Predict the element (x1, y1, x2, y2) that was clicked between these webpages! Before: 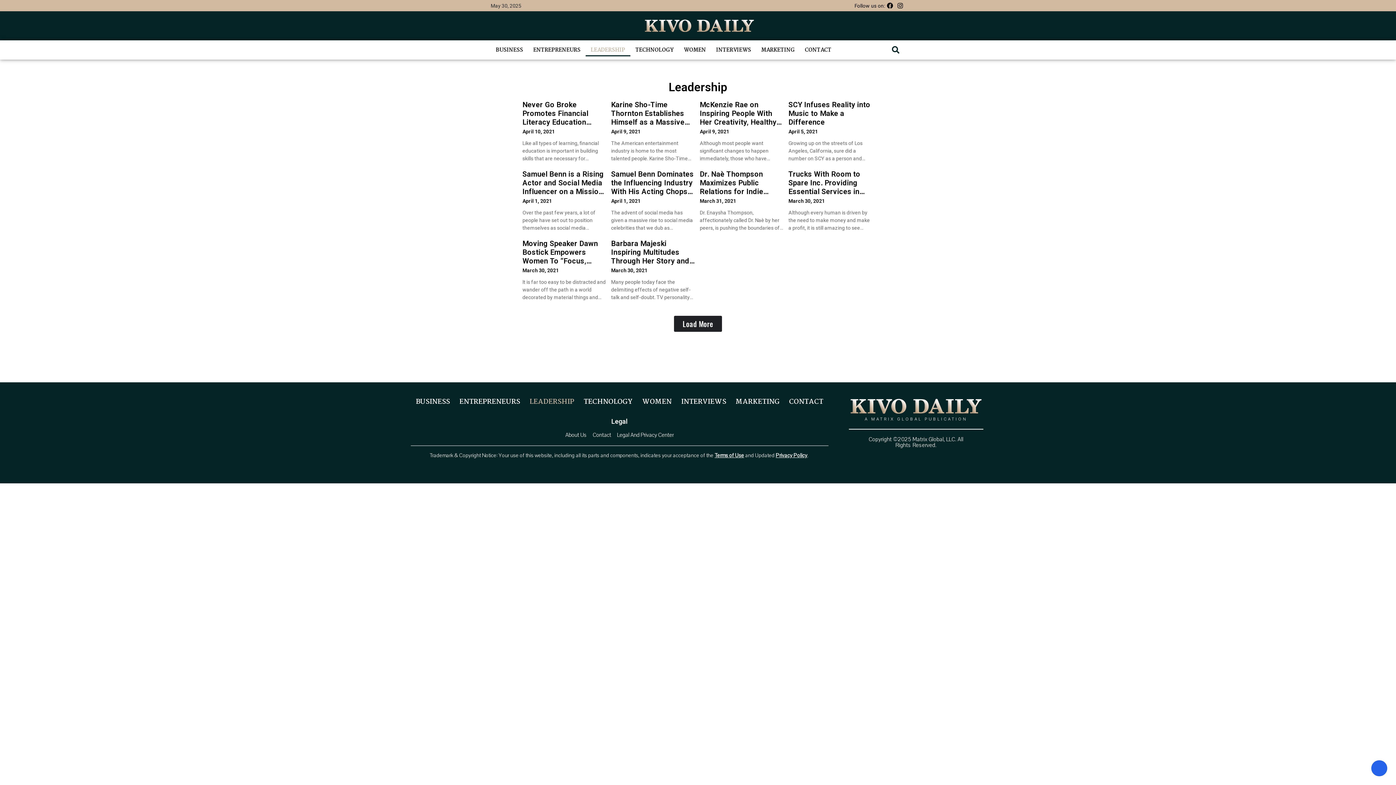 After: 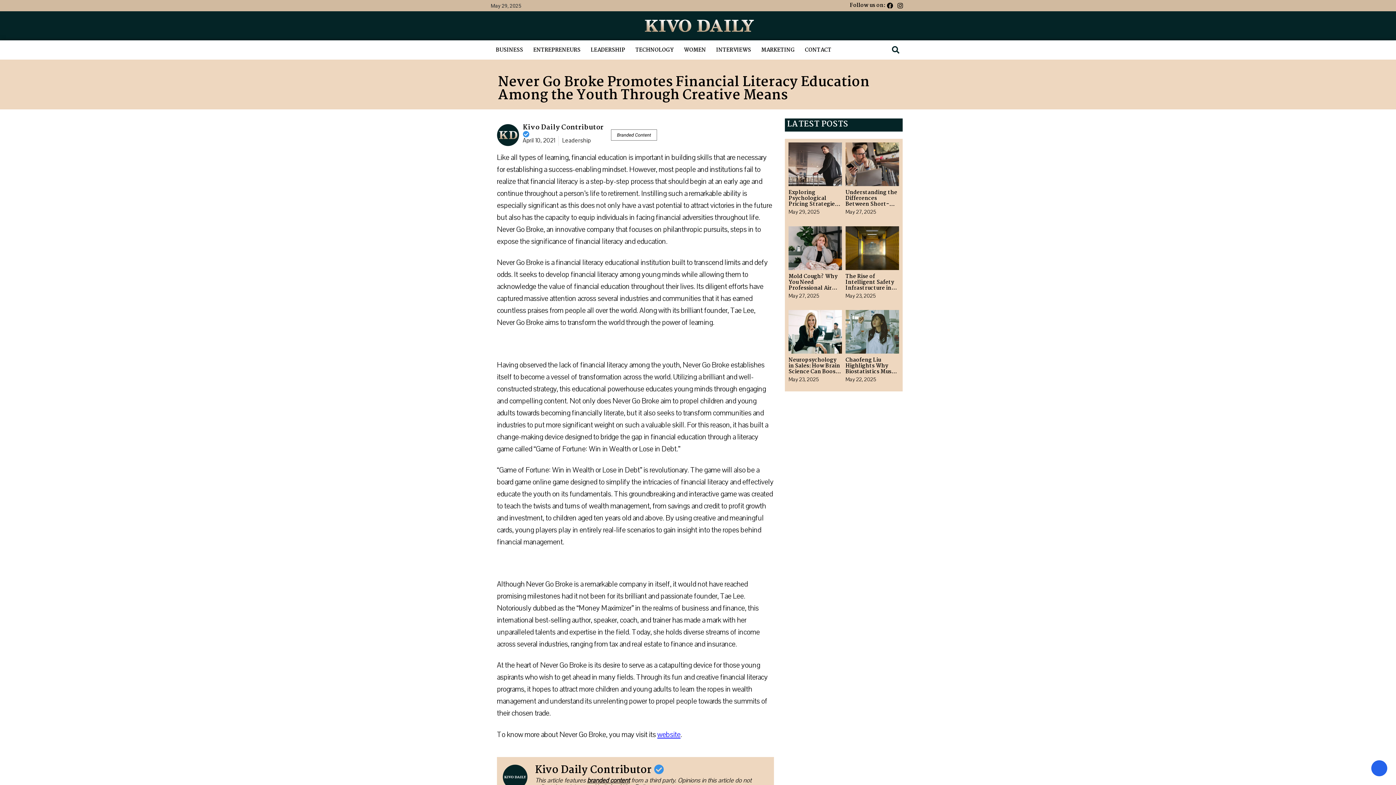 Action: bbox: (522, 100, 607, 144) label: Never Go Broke Promotes Financial Literacy Education Among the Youth Through Creative Means